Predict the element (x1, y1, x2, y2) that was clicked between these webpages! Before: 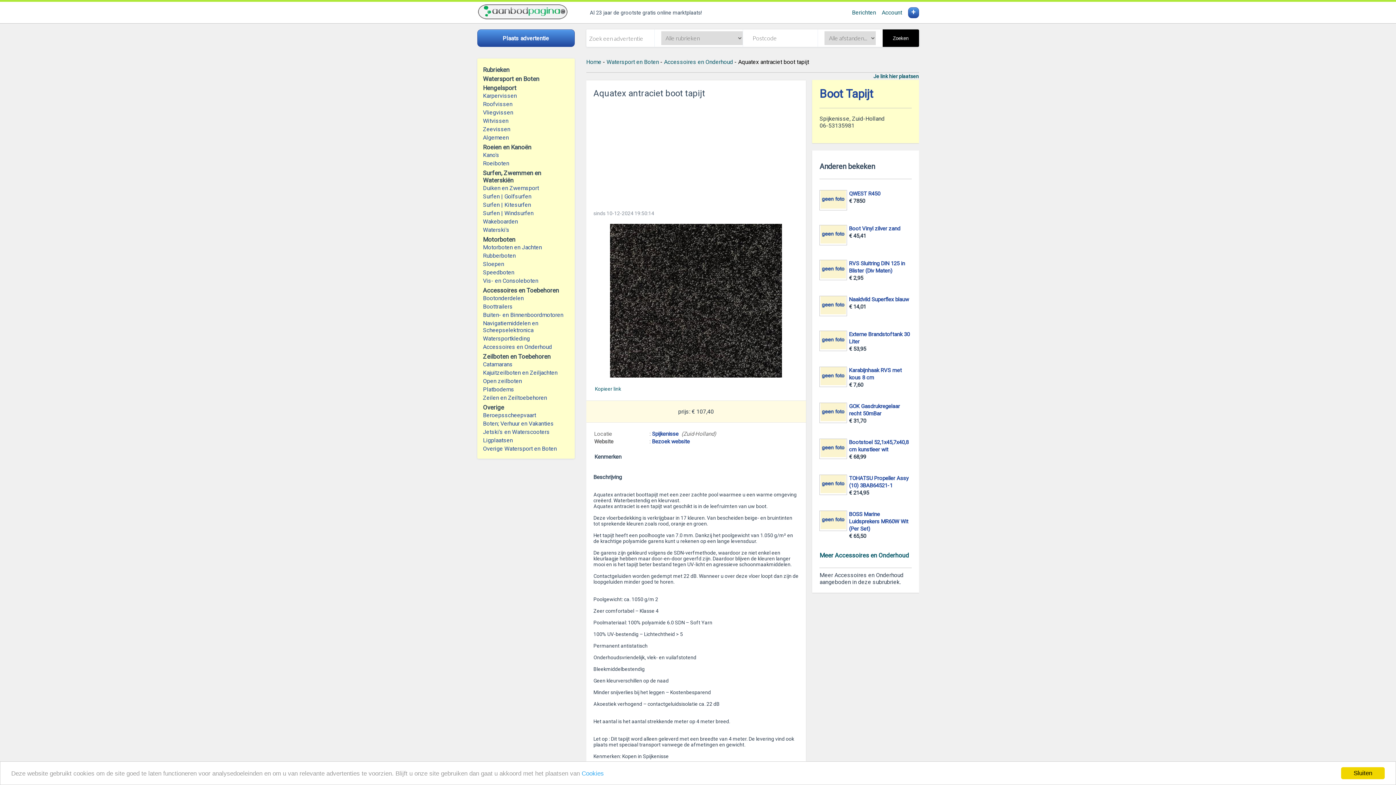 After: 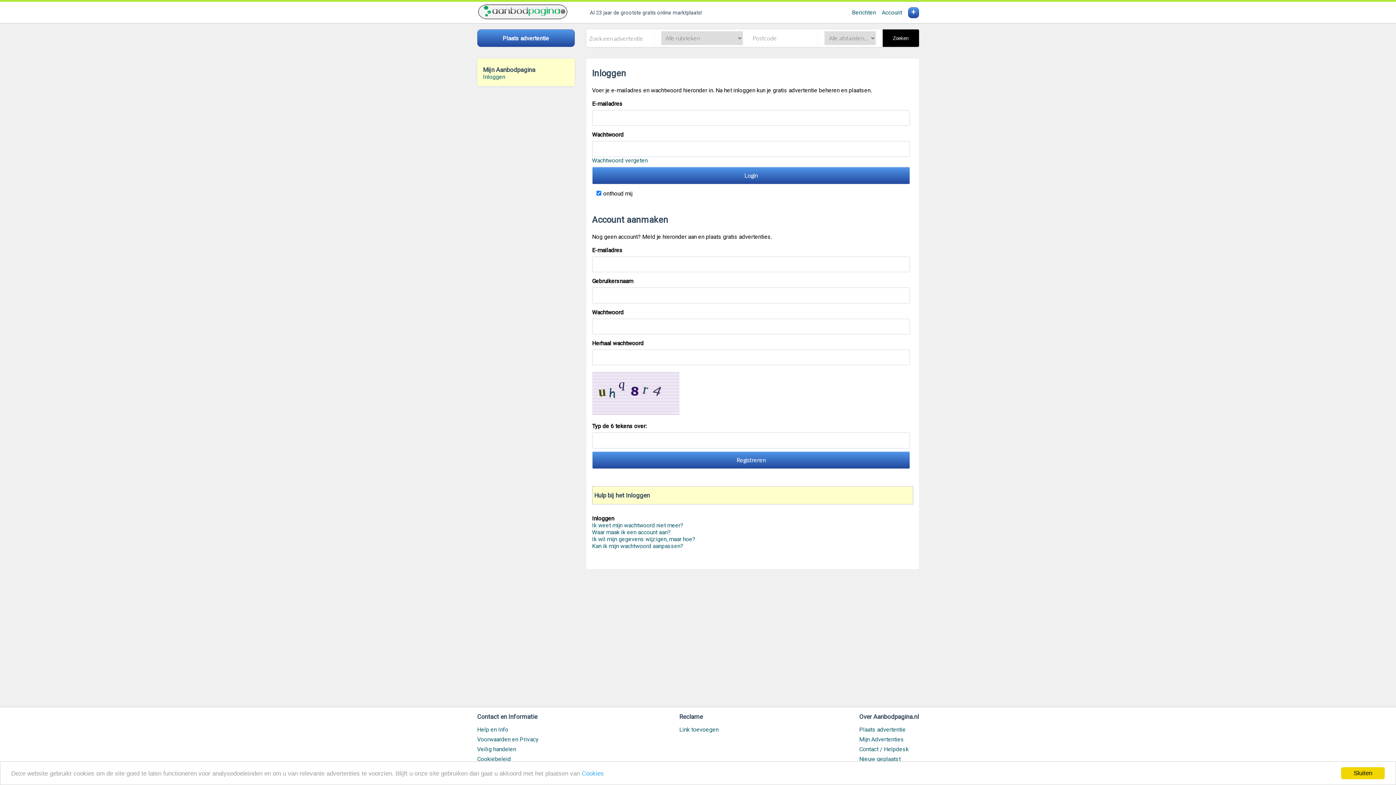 Action: label: Je link hier plaatsen bbox: (873, 73, 919, 79)